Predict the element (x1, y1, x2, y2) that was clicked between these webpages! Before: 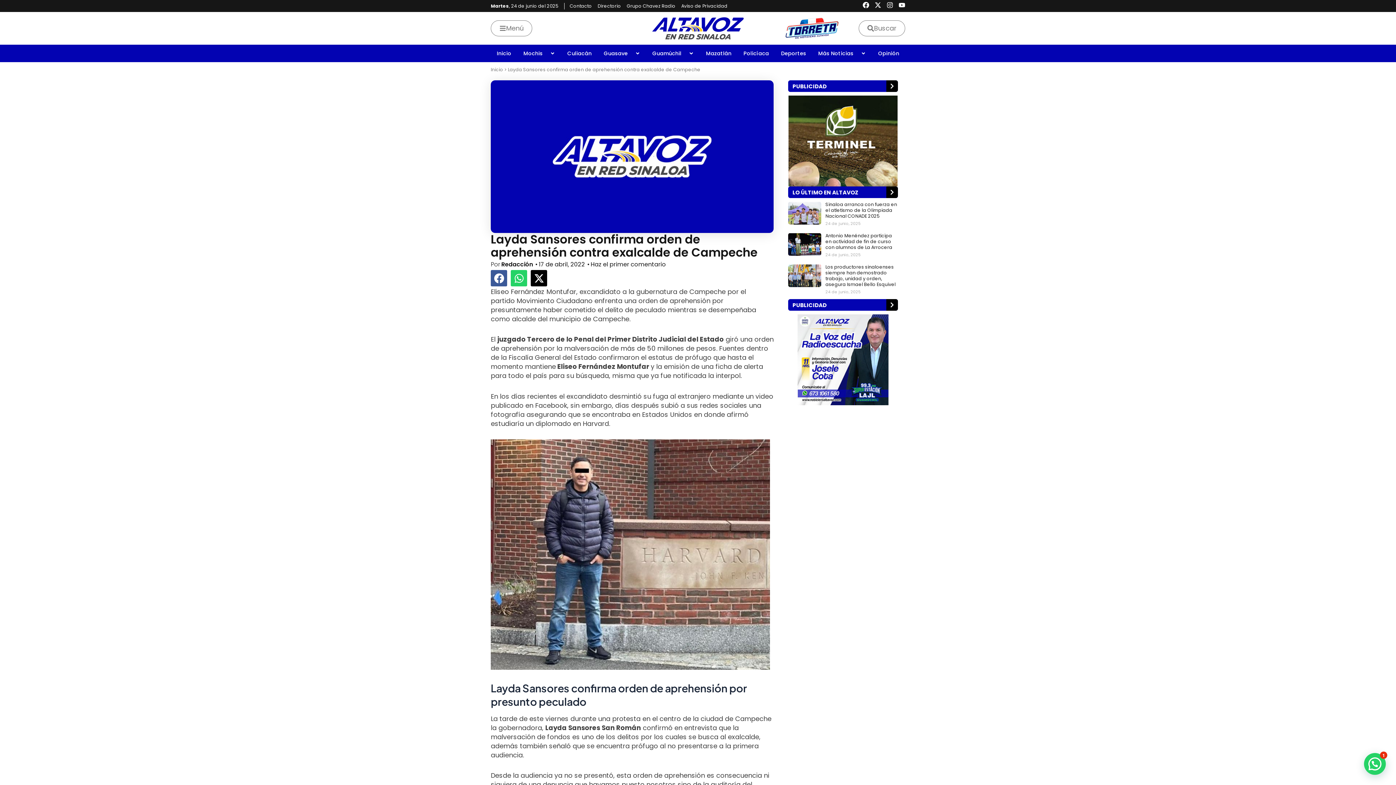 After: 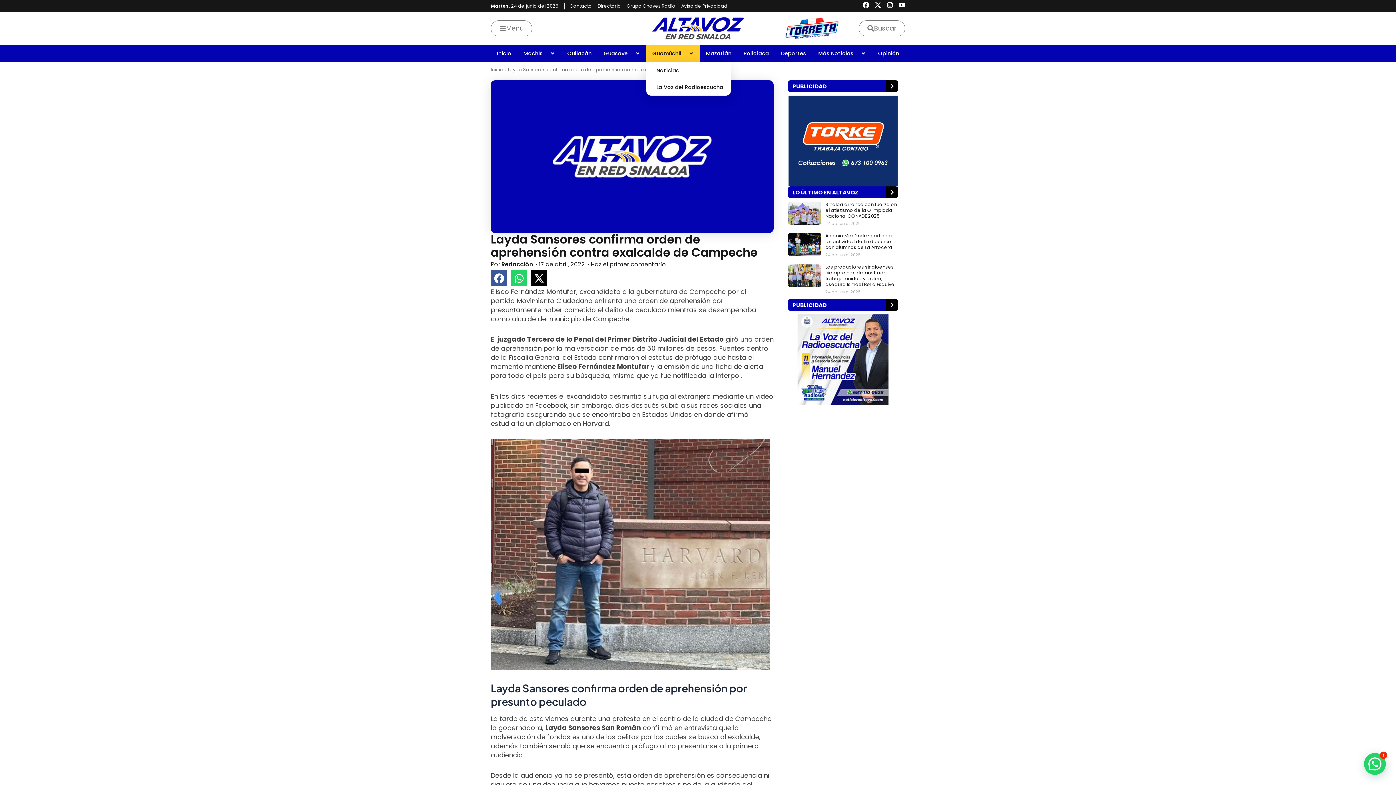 Action: bbox: (646, 44, 700, 62) label: Guamúchil